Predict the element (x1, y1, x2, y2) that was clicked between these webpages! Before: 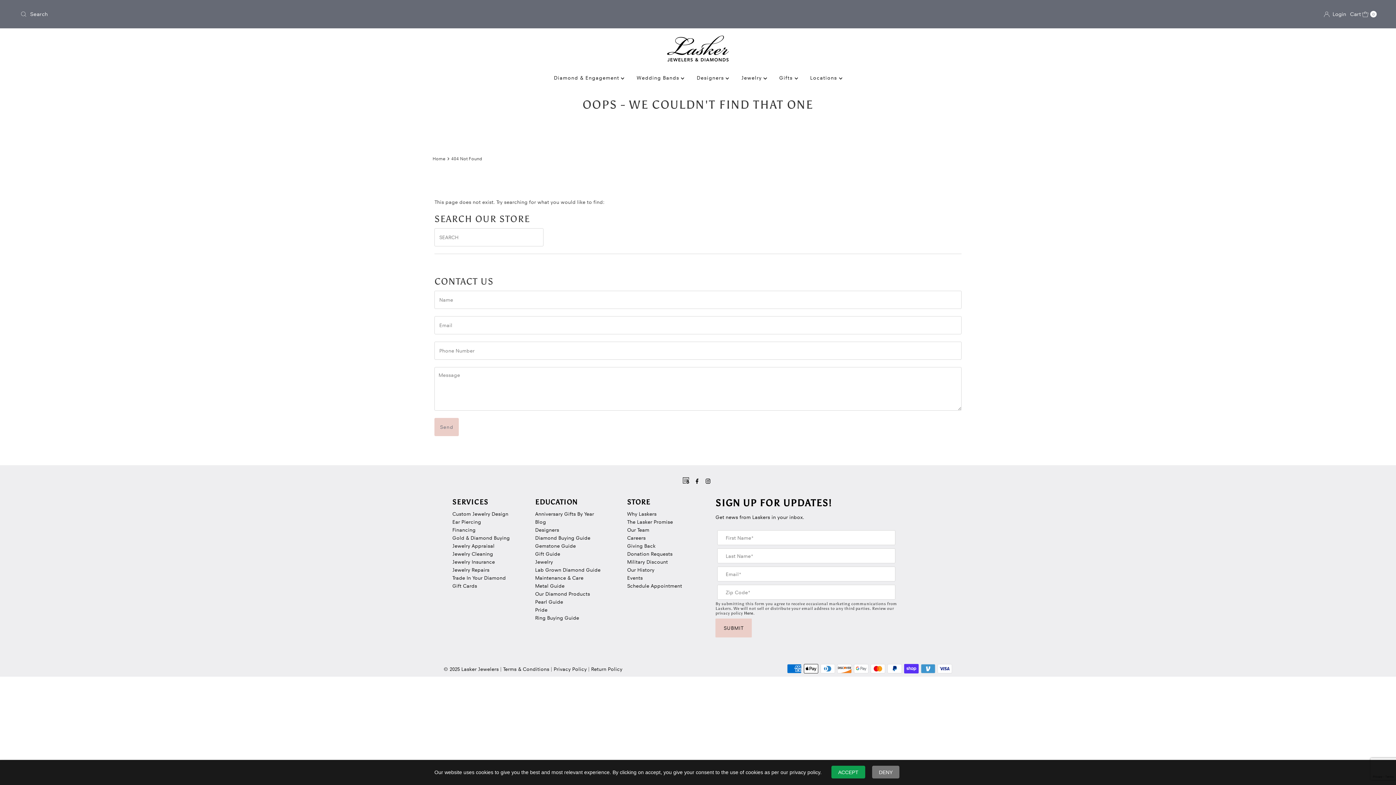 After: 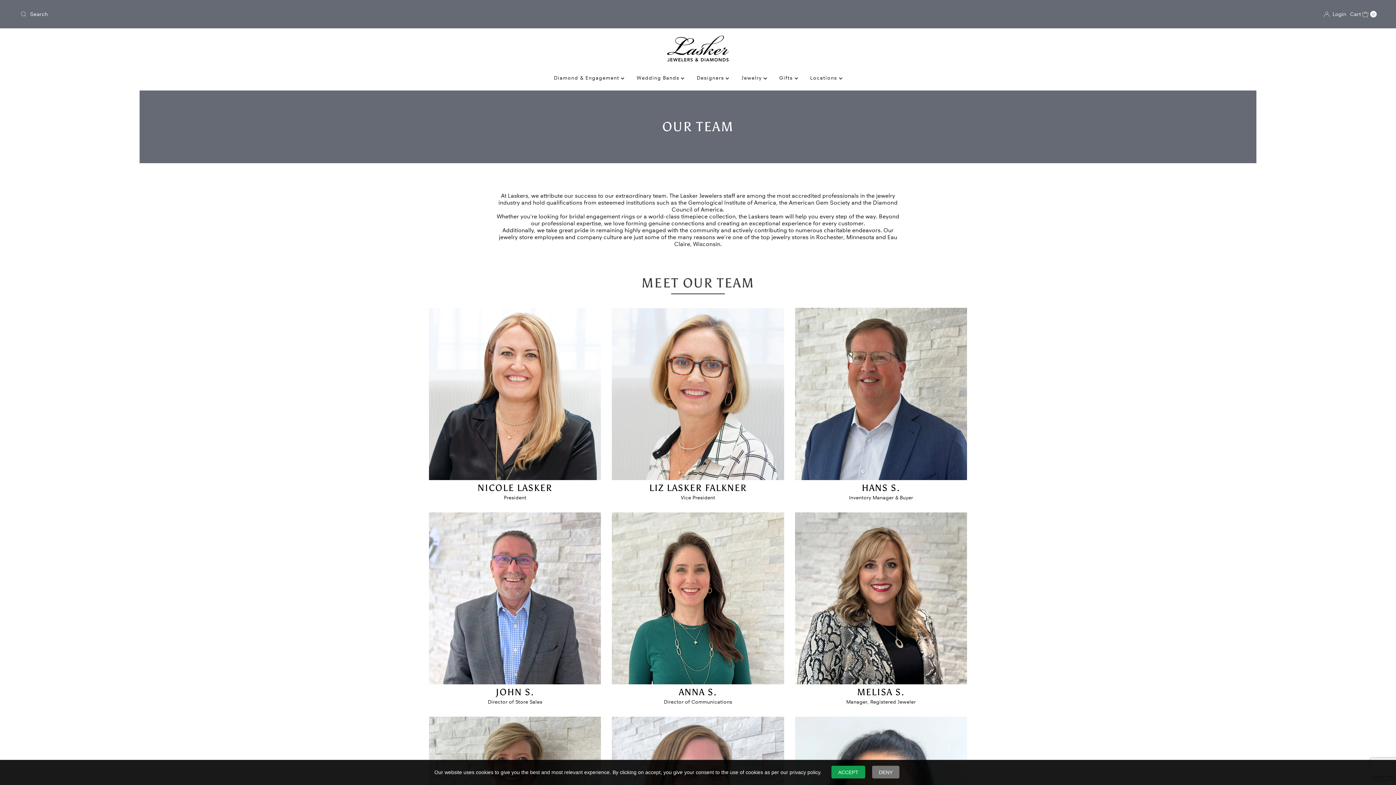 Action: label: Our Team bbox: (627, 527, 649, 533)